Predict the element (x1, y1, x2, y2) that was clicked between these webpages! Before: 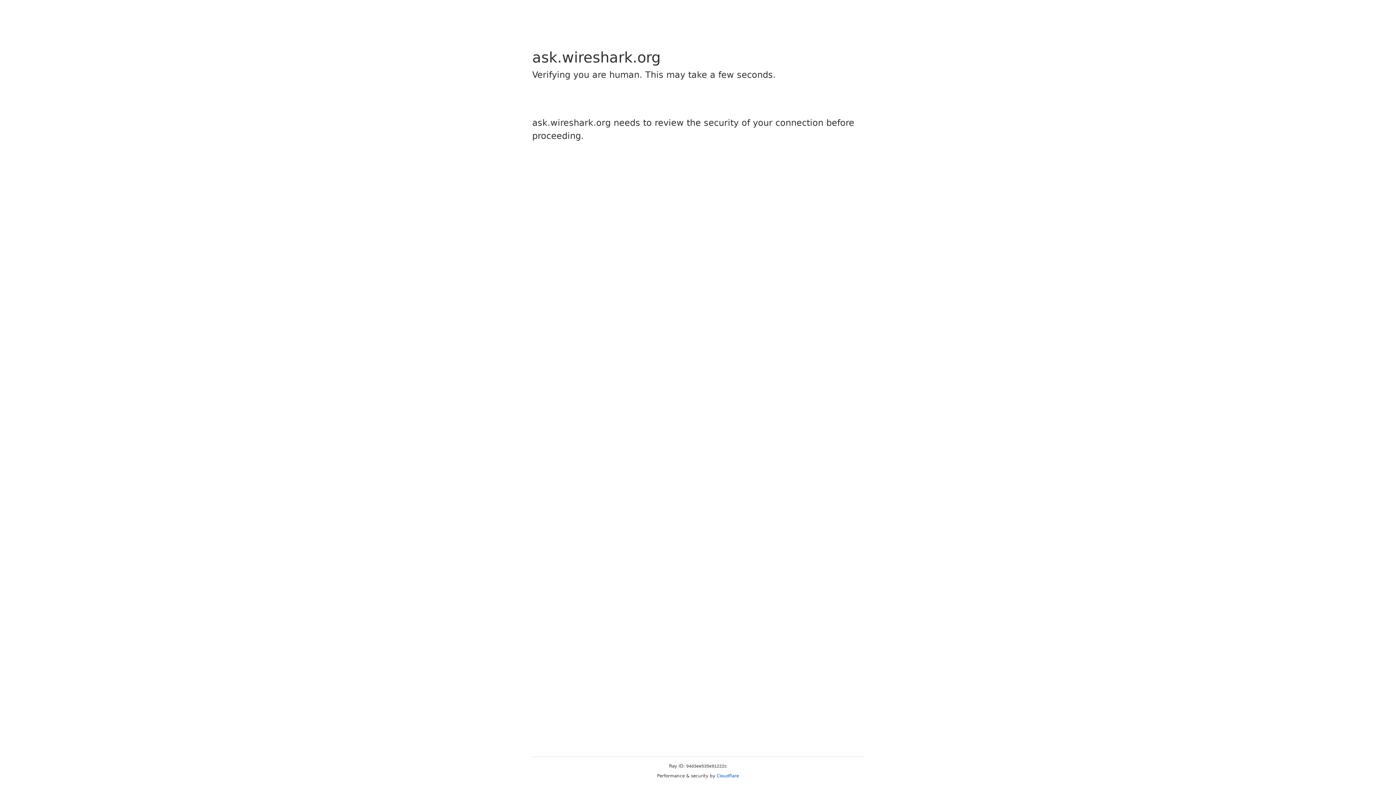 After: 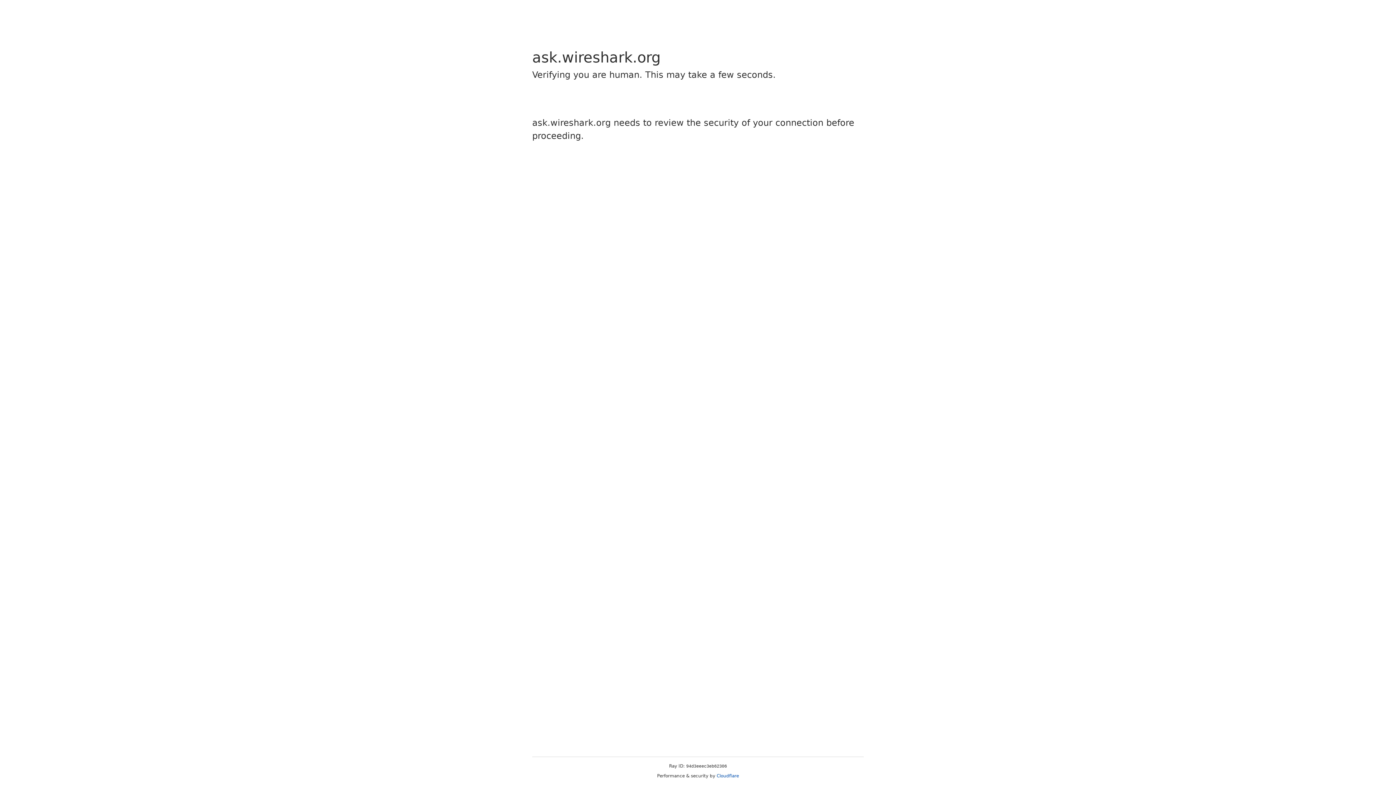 Action: label: Cloudflare bbox: (716, 773, 739, 778)